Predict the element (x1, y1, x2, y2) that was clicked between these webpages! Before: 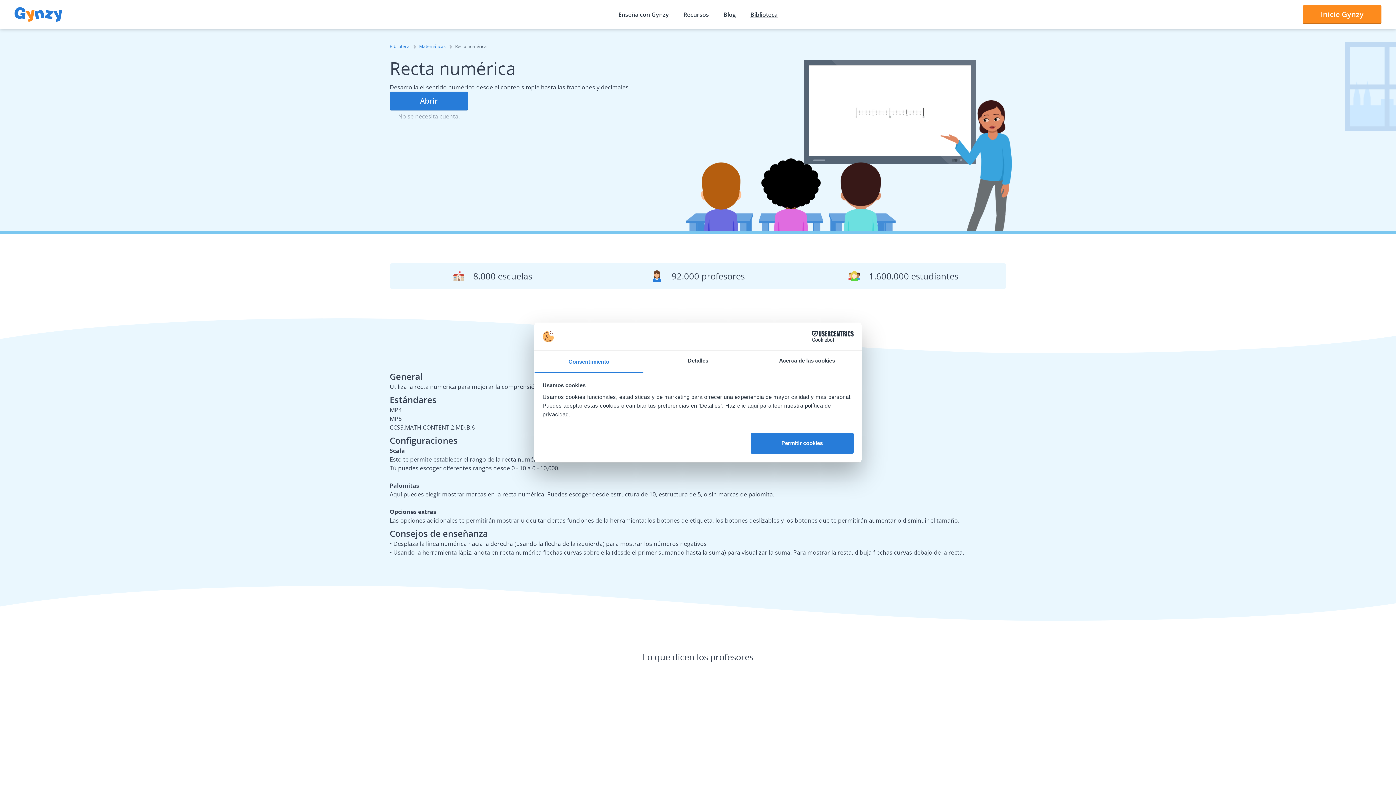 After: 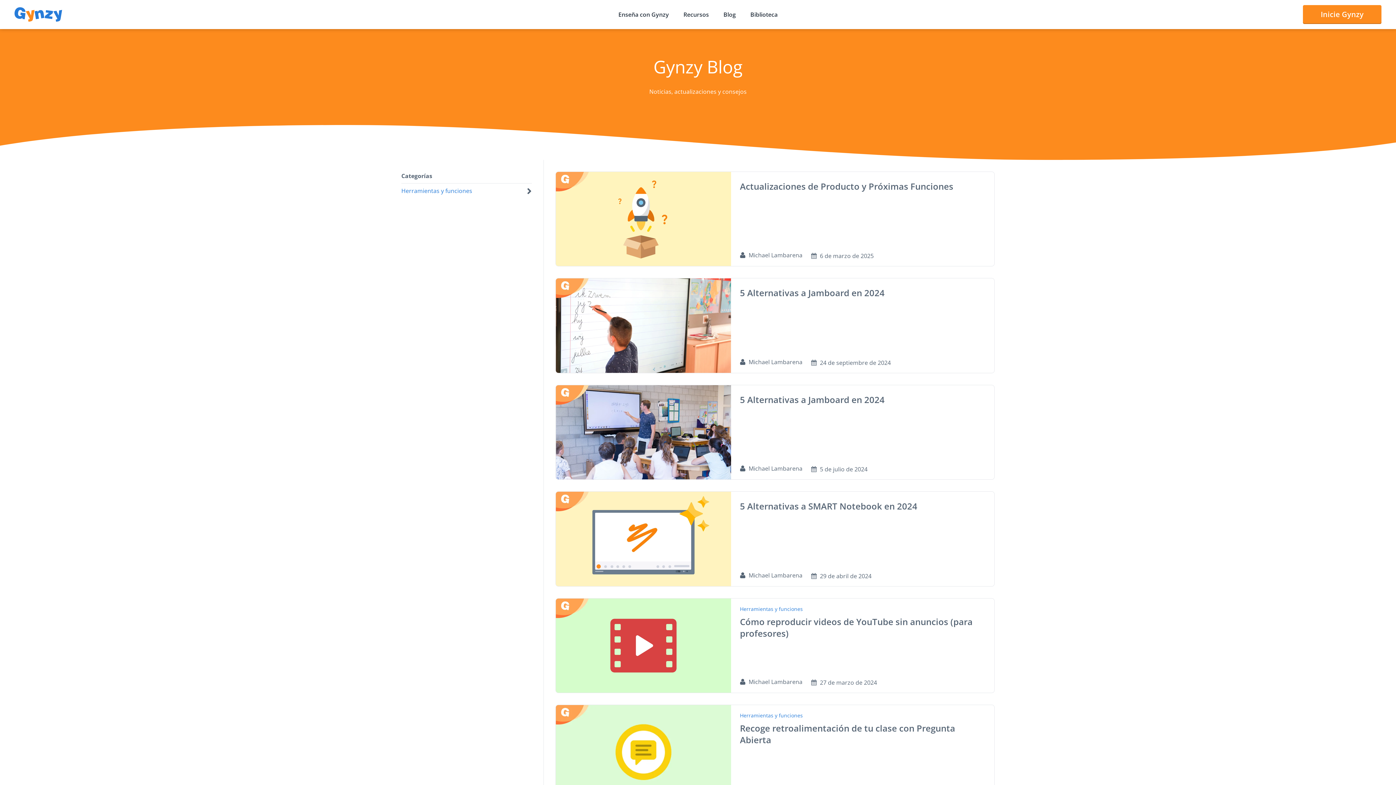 Action: label: Blog bbox: (723, 10, 736, 18)